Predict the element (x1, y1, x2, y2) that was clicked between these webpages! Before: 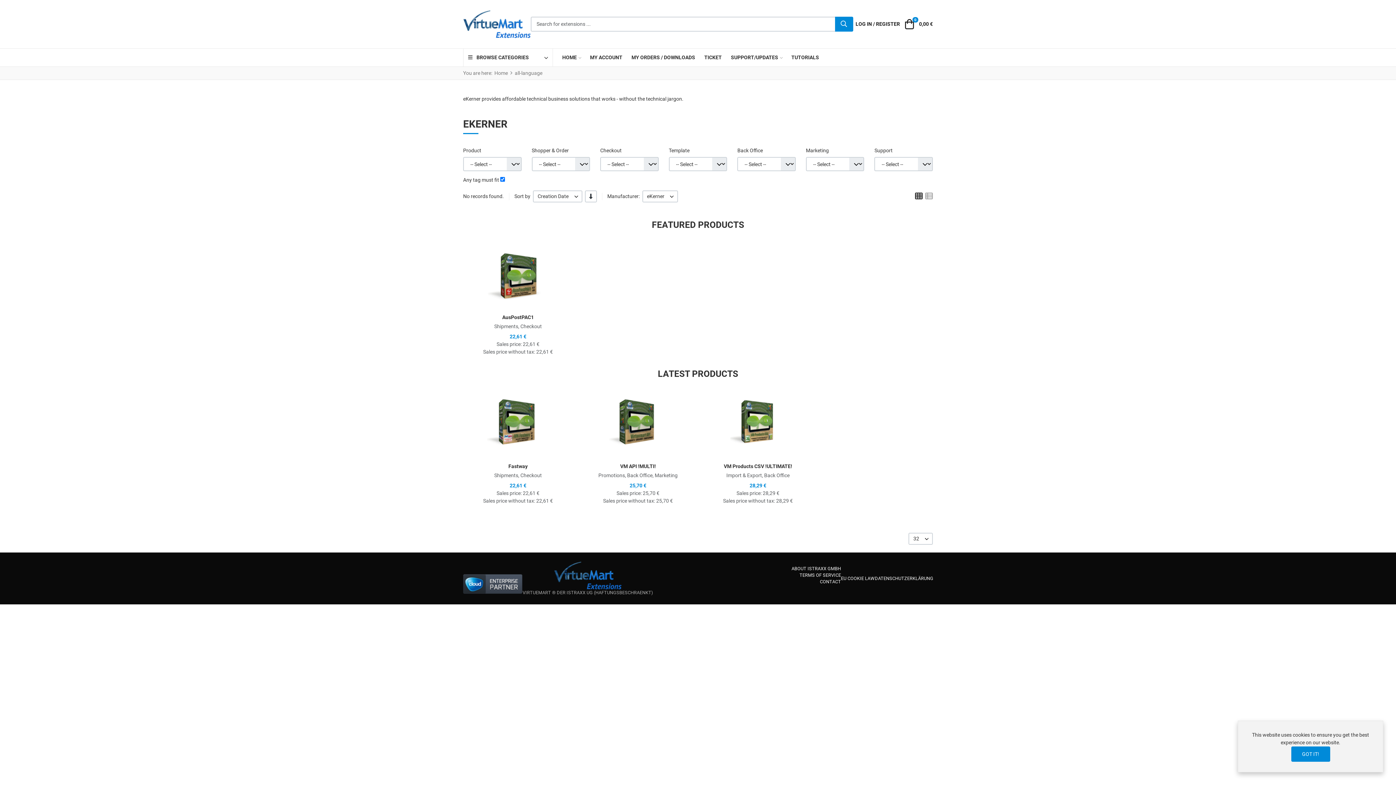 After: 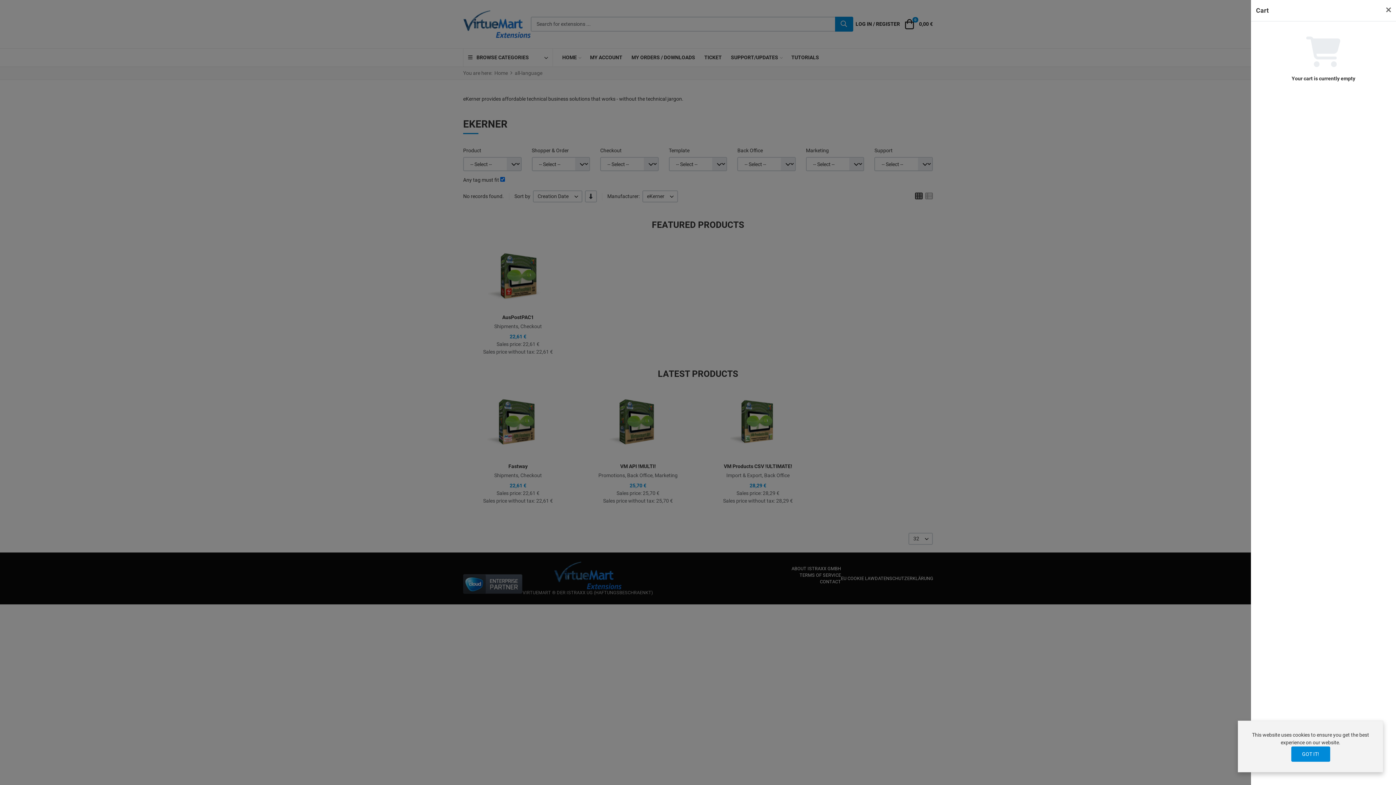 Action: bbox: (902, 18, 933, 30) label: Cart
0
 0,00 €